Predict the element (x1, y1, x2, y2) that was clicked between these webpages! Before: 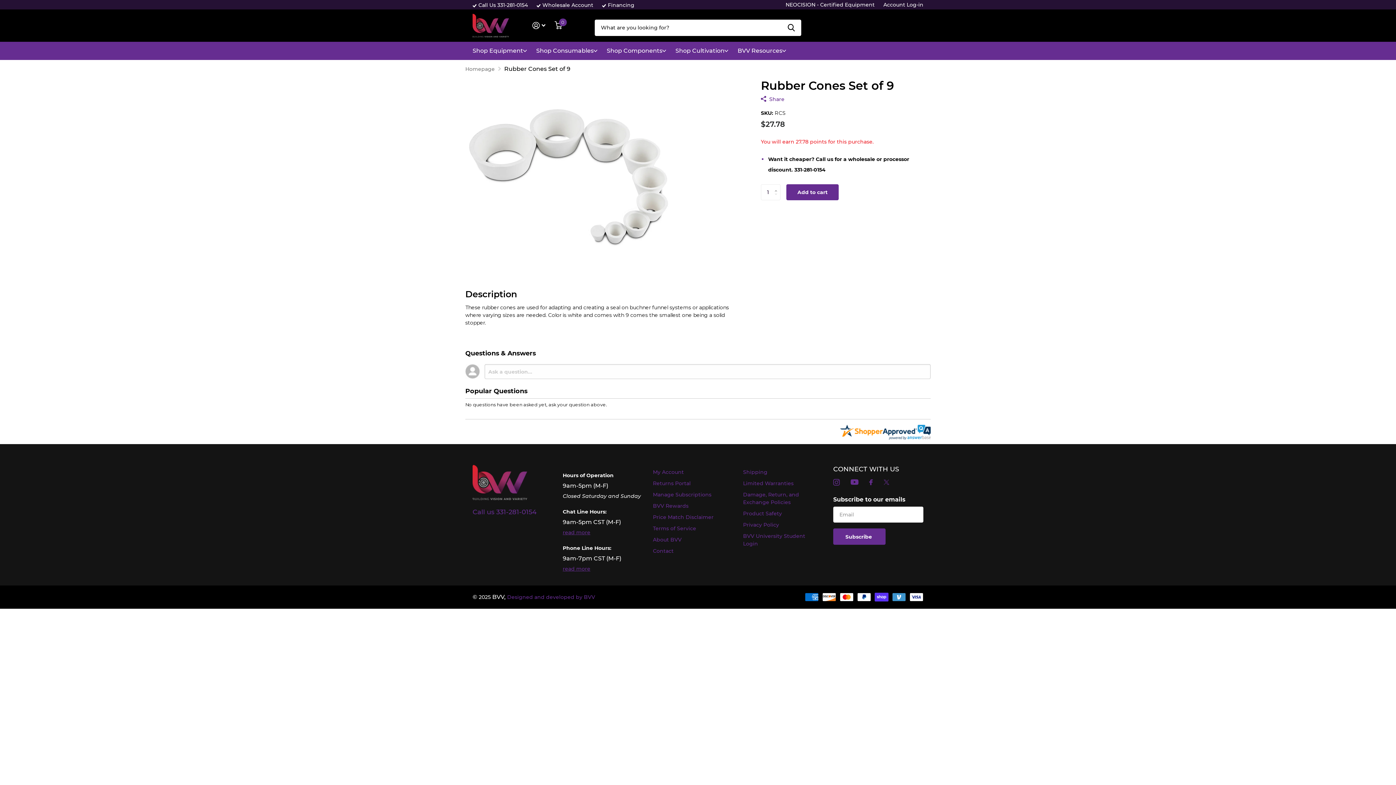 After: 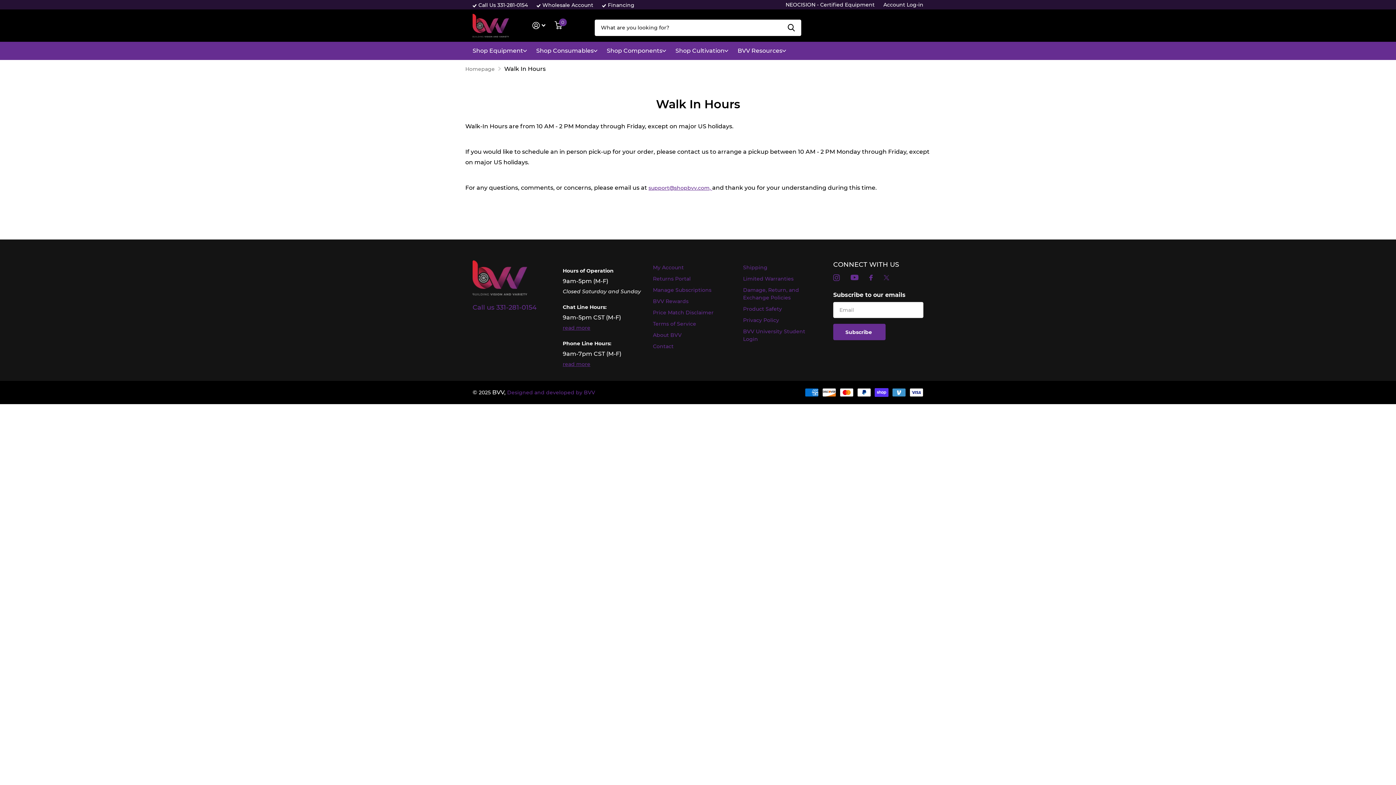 Action: label: read more bbox: (562, 564, 653, 574)